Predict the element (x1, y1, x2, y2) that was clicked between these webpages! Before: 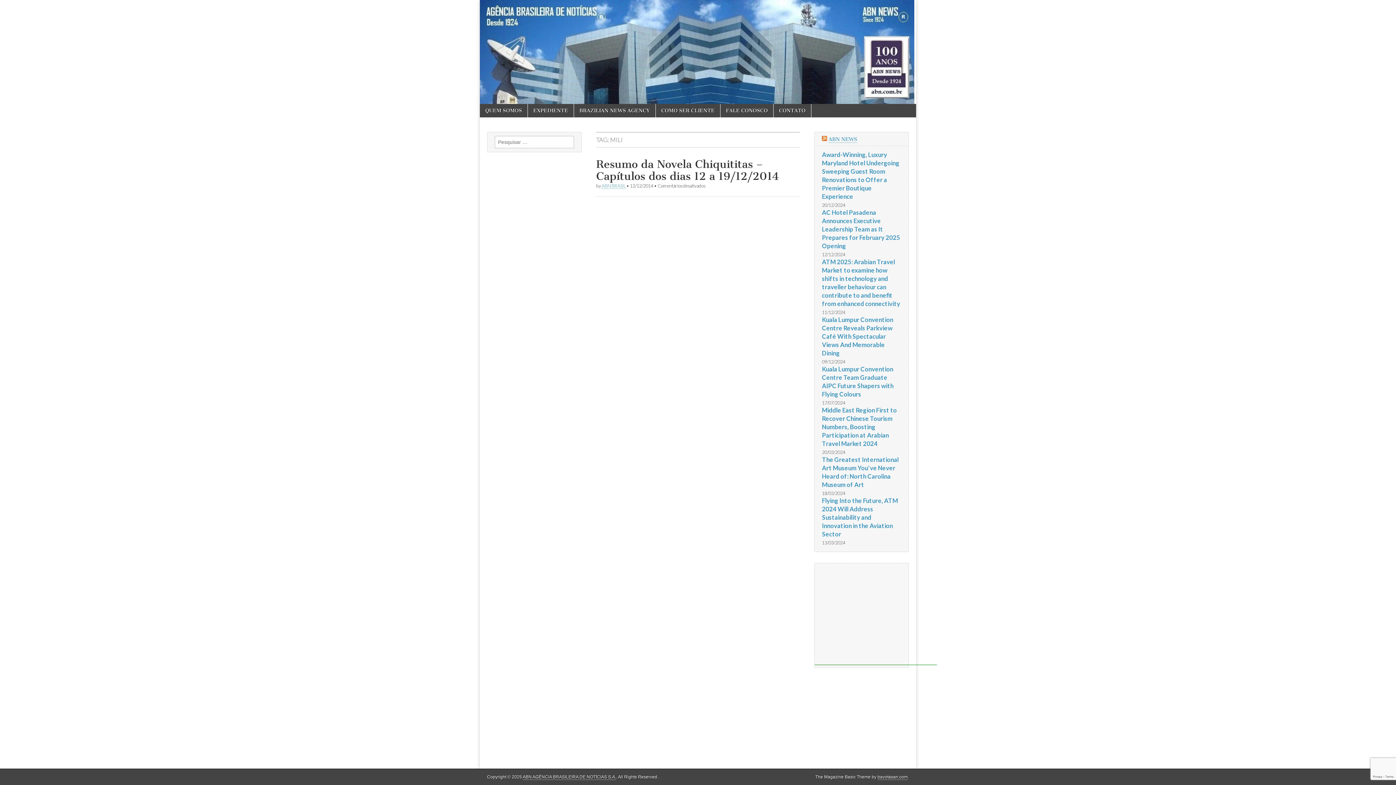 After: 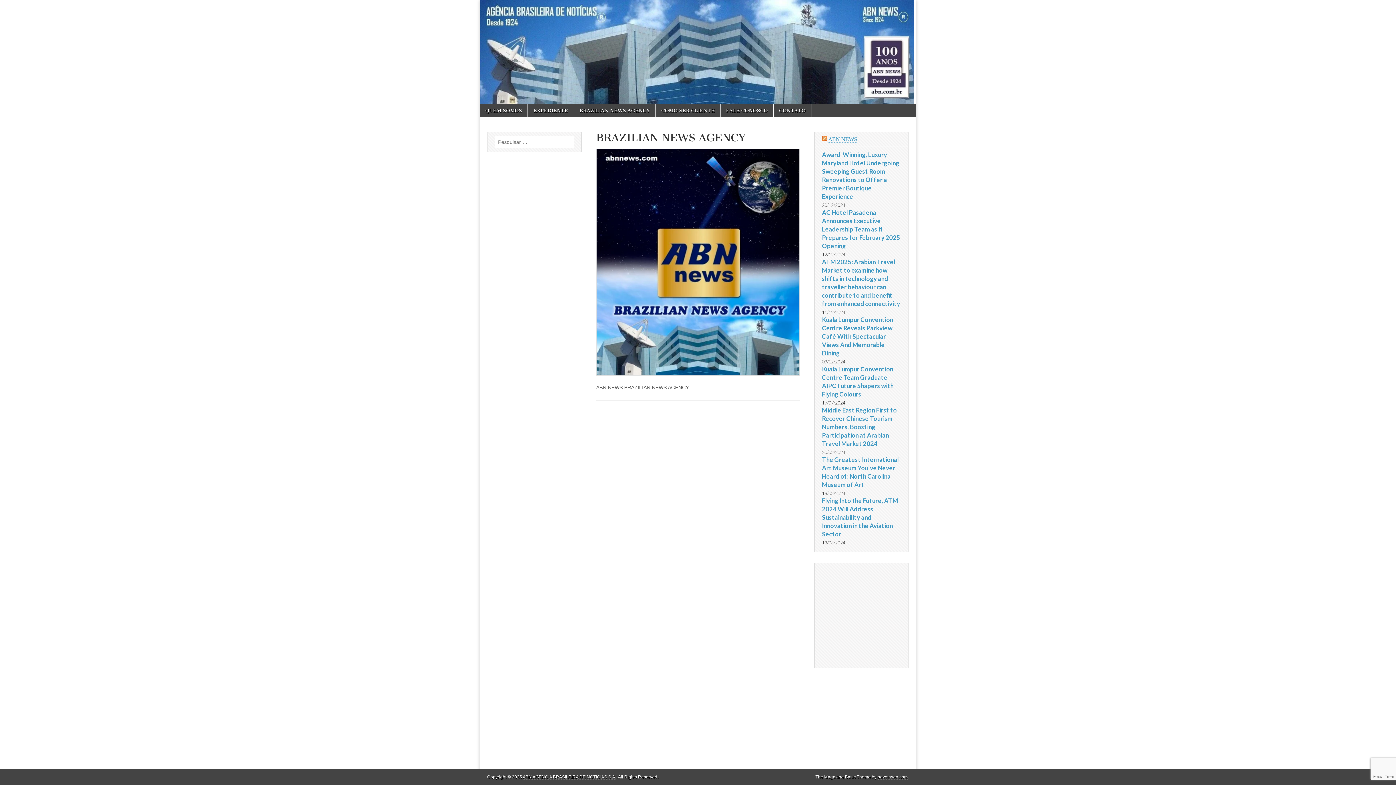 Action: label: BRAZILIAN NEWS AGENCY bbox: (574, 104, 655, 117)